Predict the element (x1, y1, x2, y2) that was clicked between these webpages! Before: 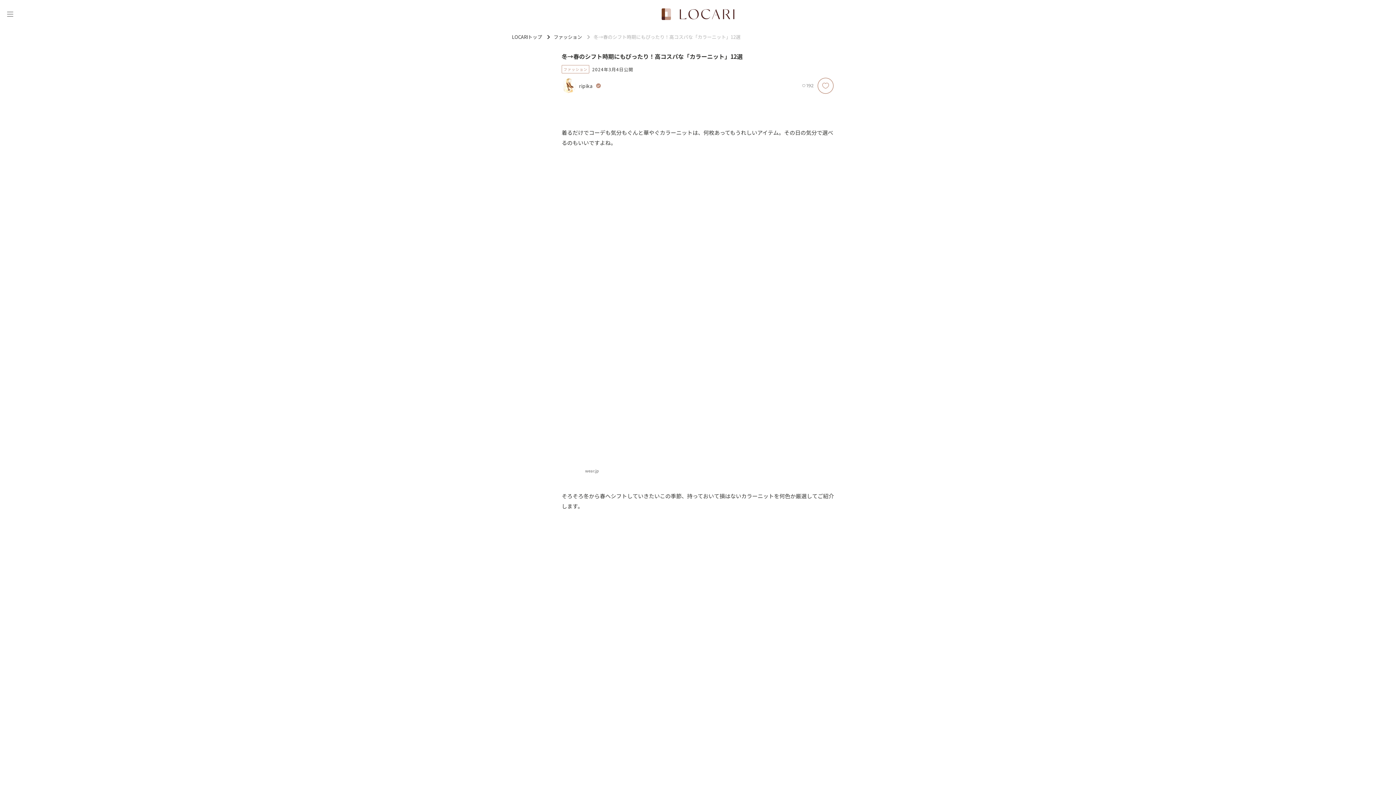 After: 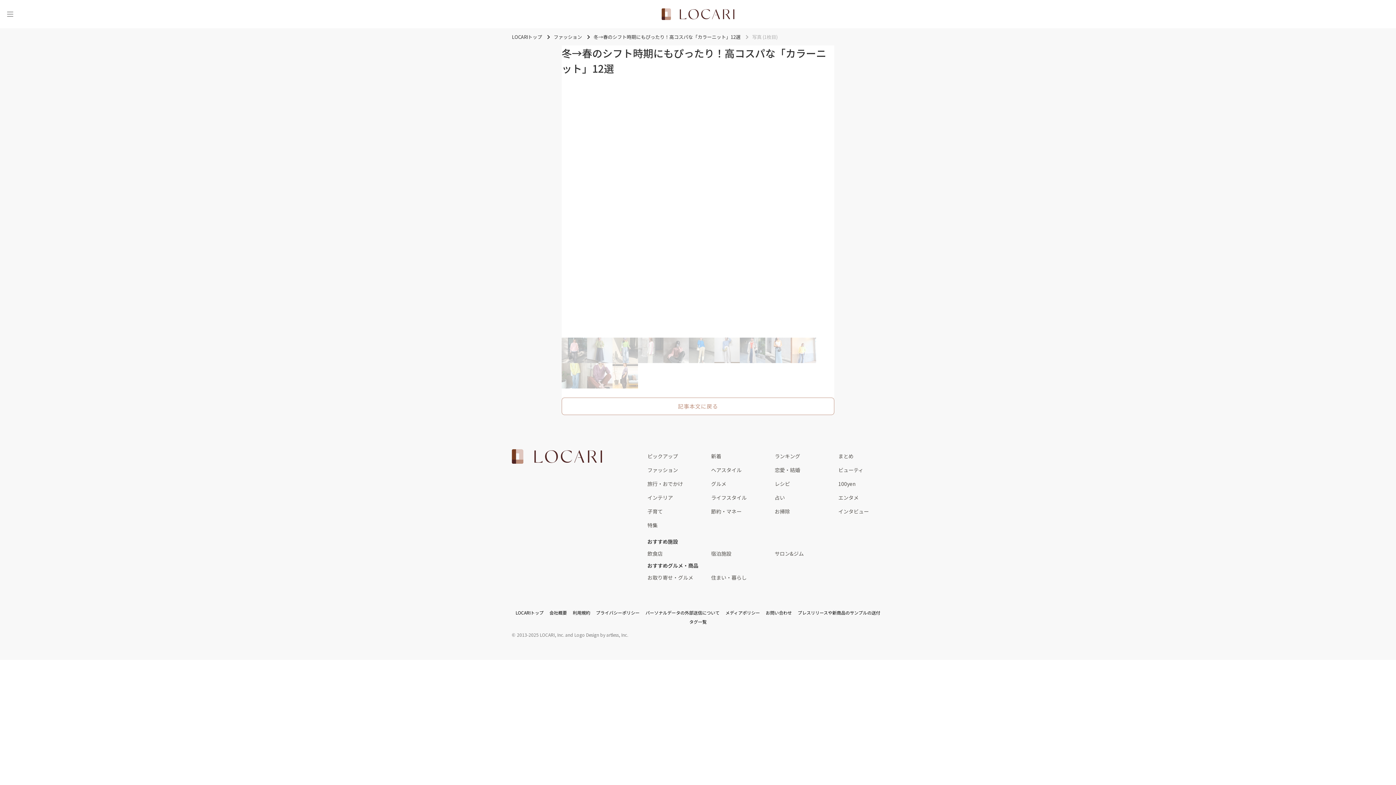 Action: bbox: (585, 311, 811, 318)